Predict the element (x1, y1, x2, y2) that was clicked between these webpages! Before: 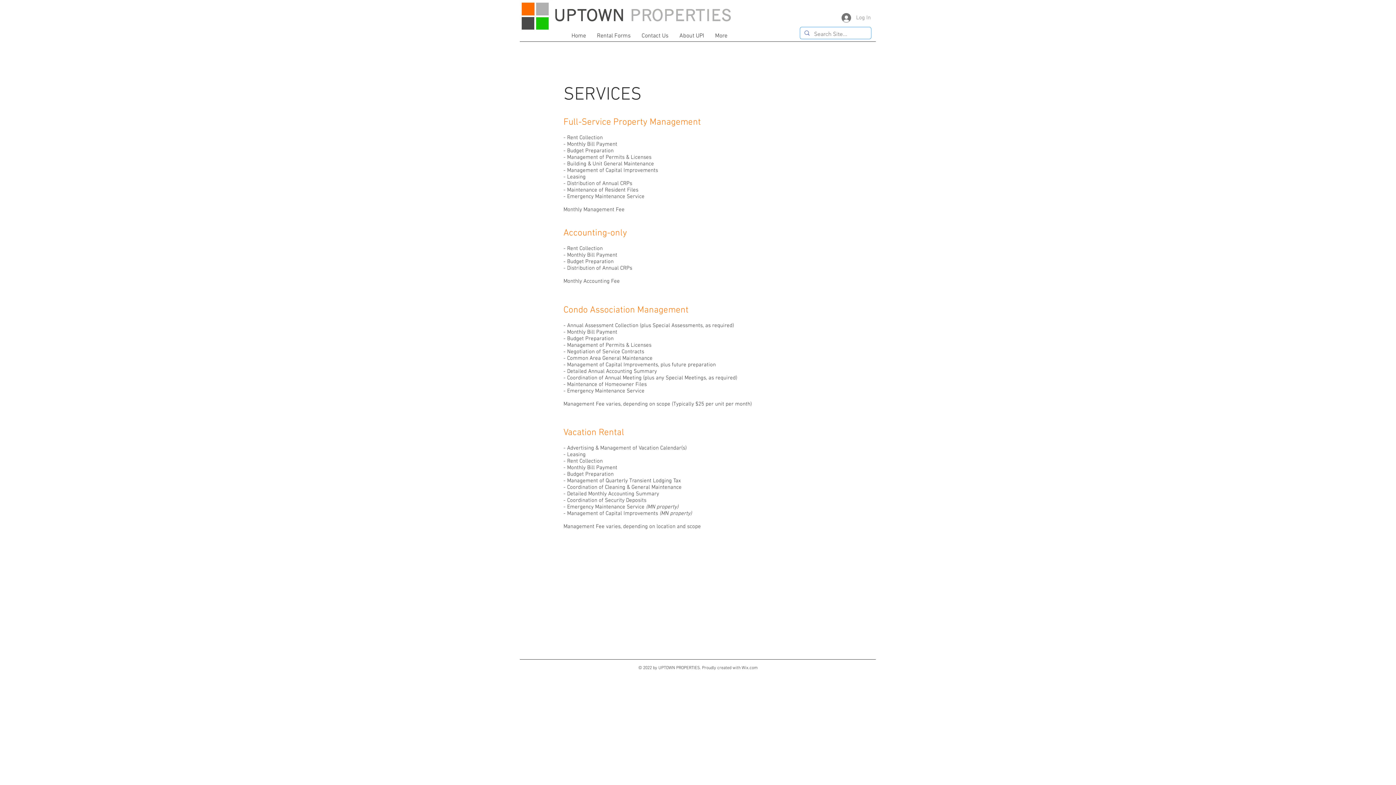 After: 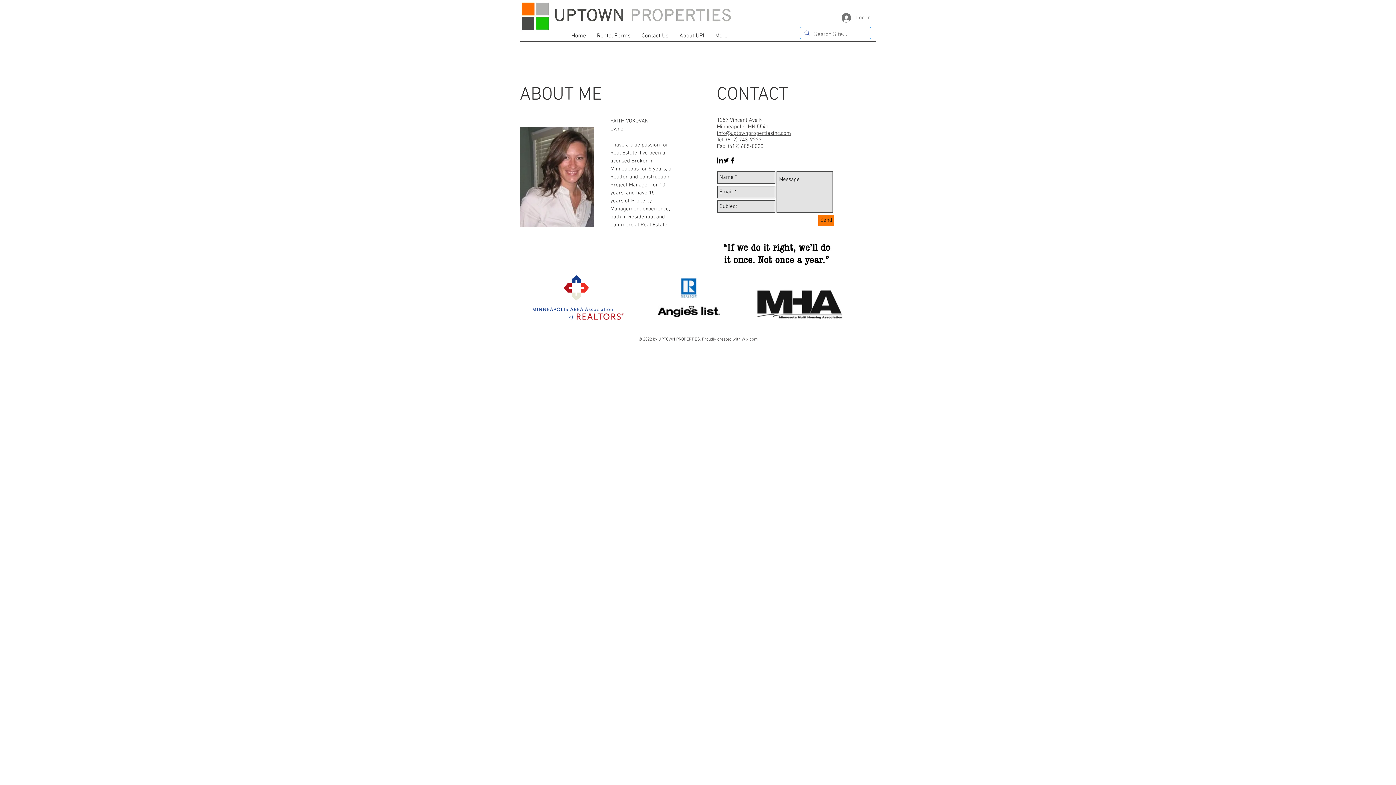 Action: label: About UPI bbox: (674, 28, 709, 43)